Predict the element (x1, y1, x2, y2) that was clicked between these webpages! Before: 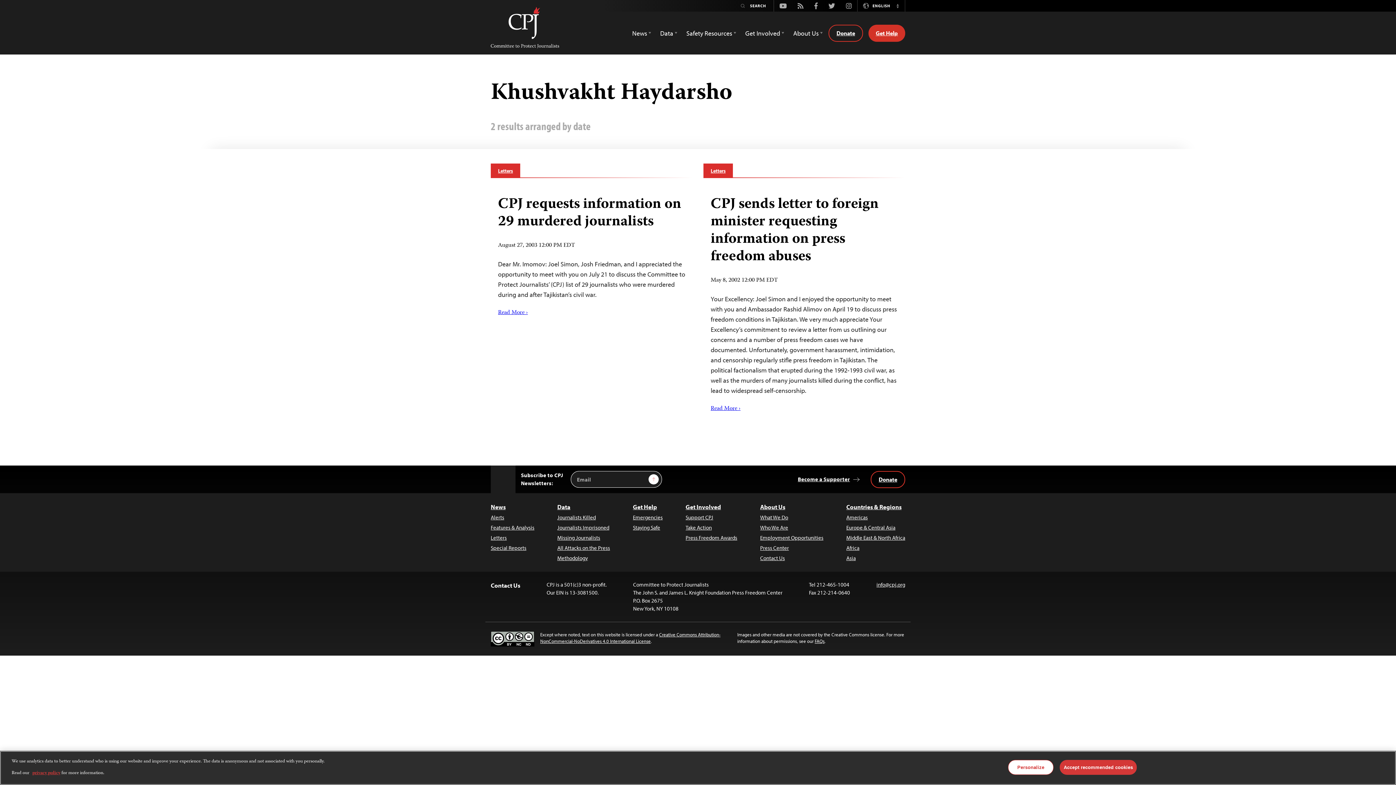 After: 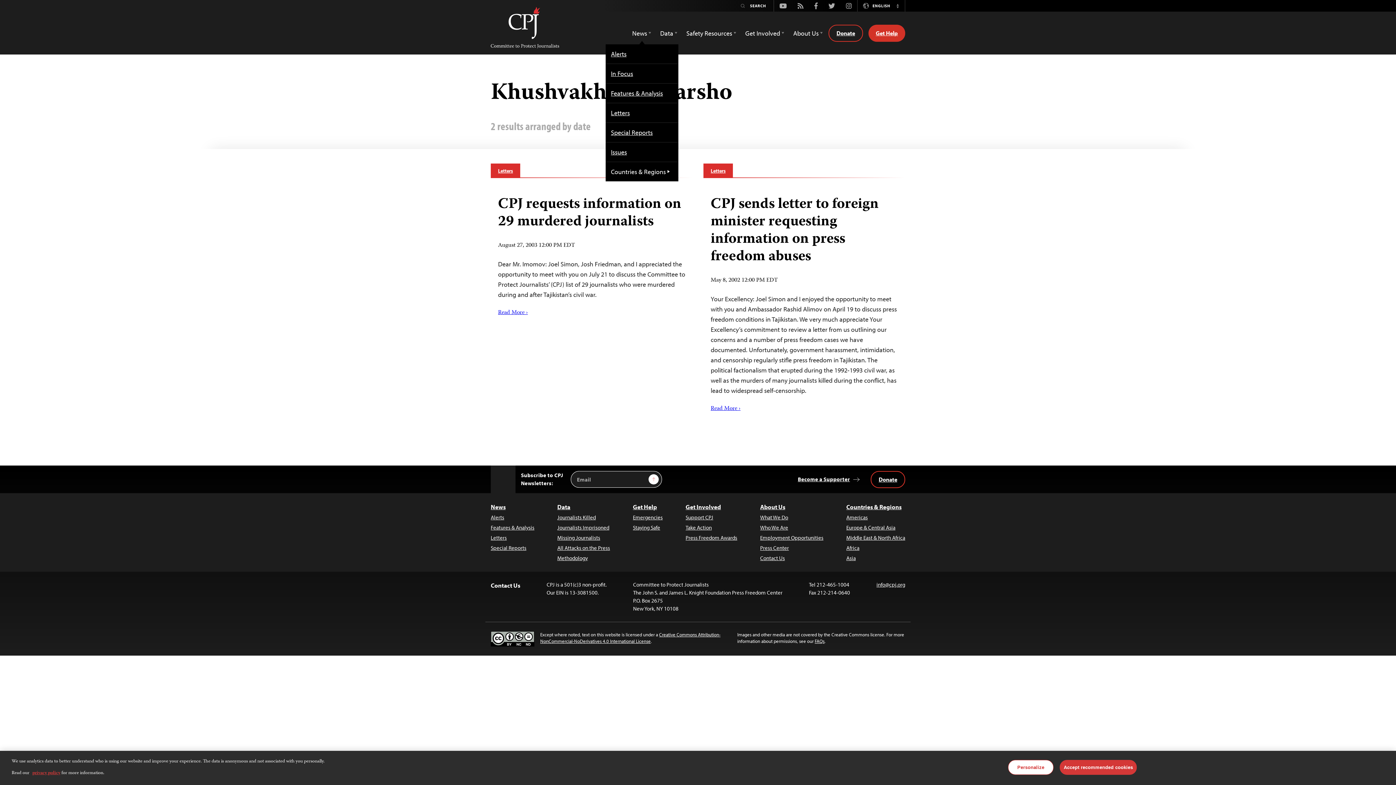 Action: bbox: (632, 25, 651, 40) label: News